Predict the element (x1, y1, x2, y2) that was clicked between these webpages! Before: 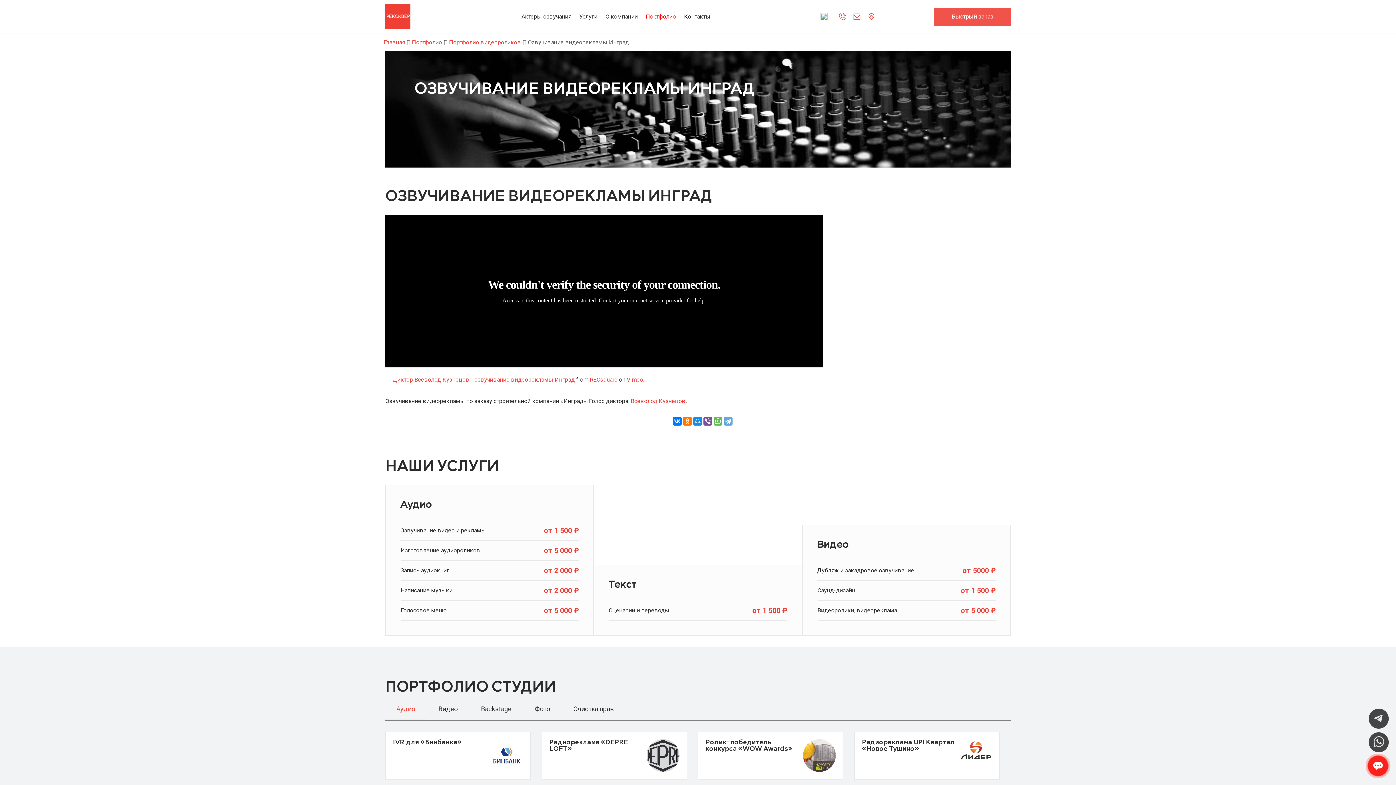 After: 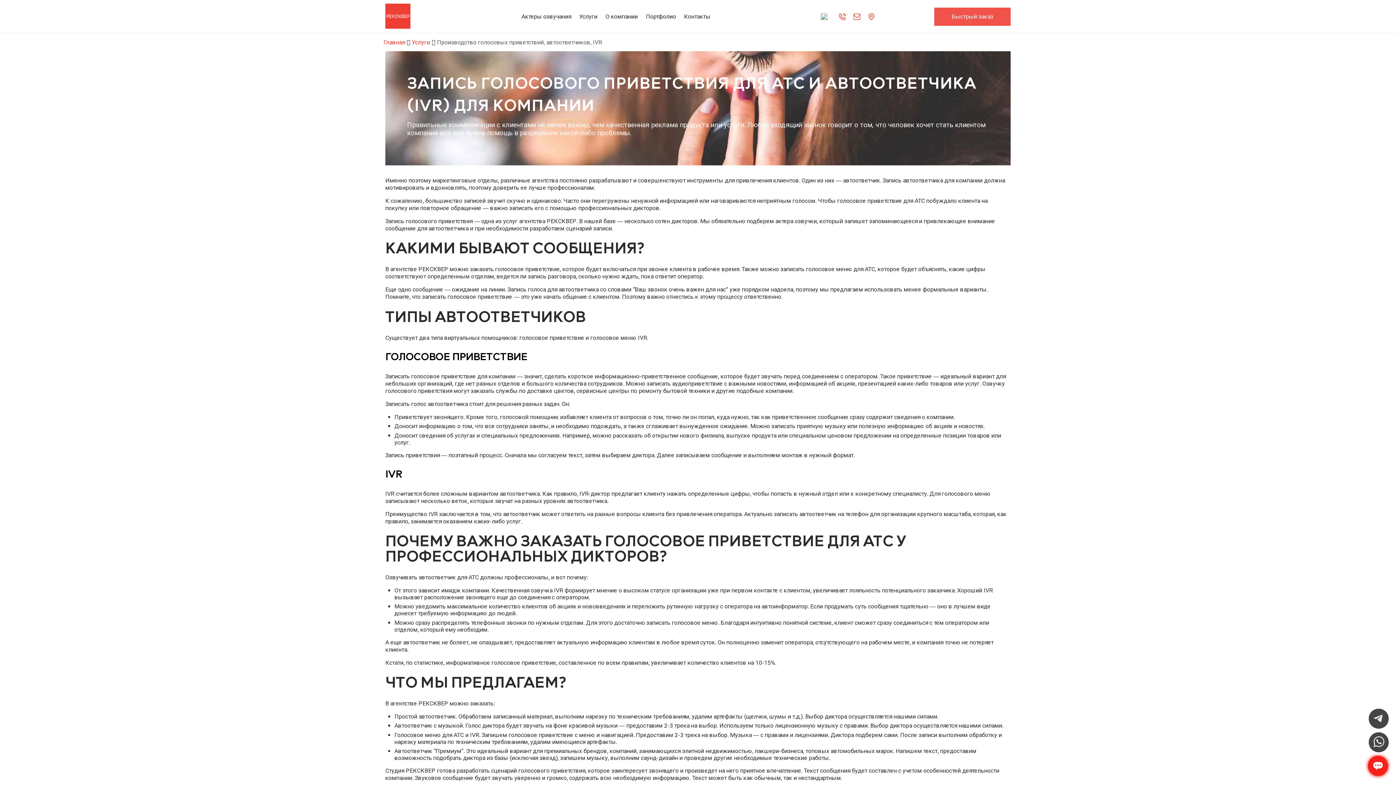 Action: label: Голосовое меню bbox: (400, 607, 447, 614)